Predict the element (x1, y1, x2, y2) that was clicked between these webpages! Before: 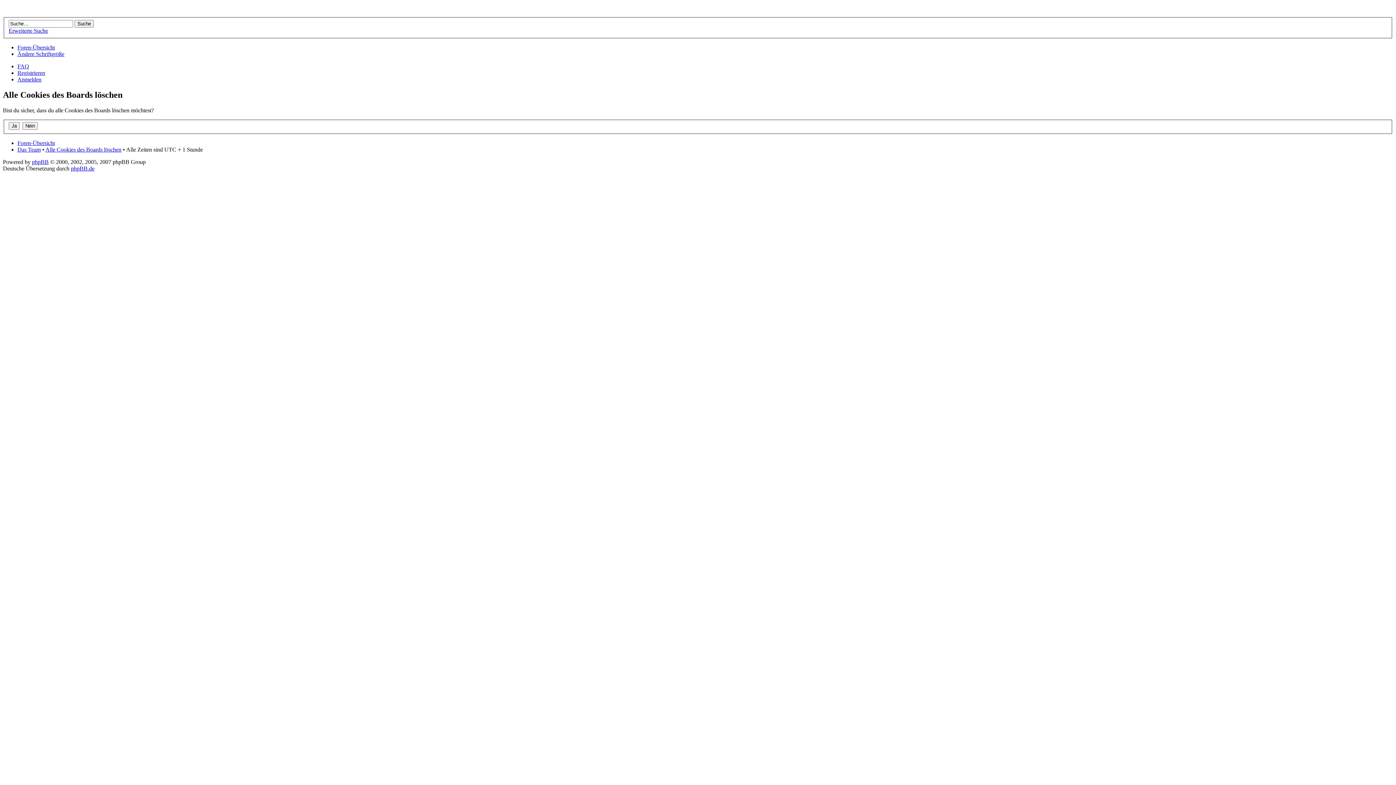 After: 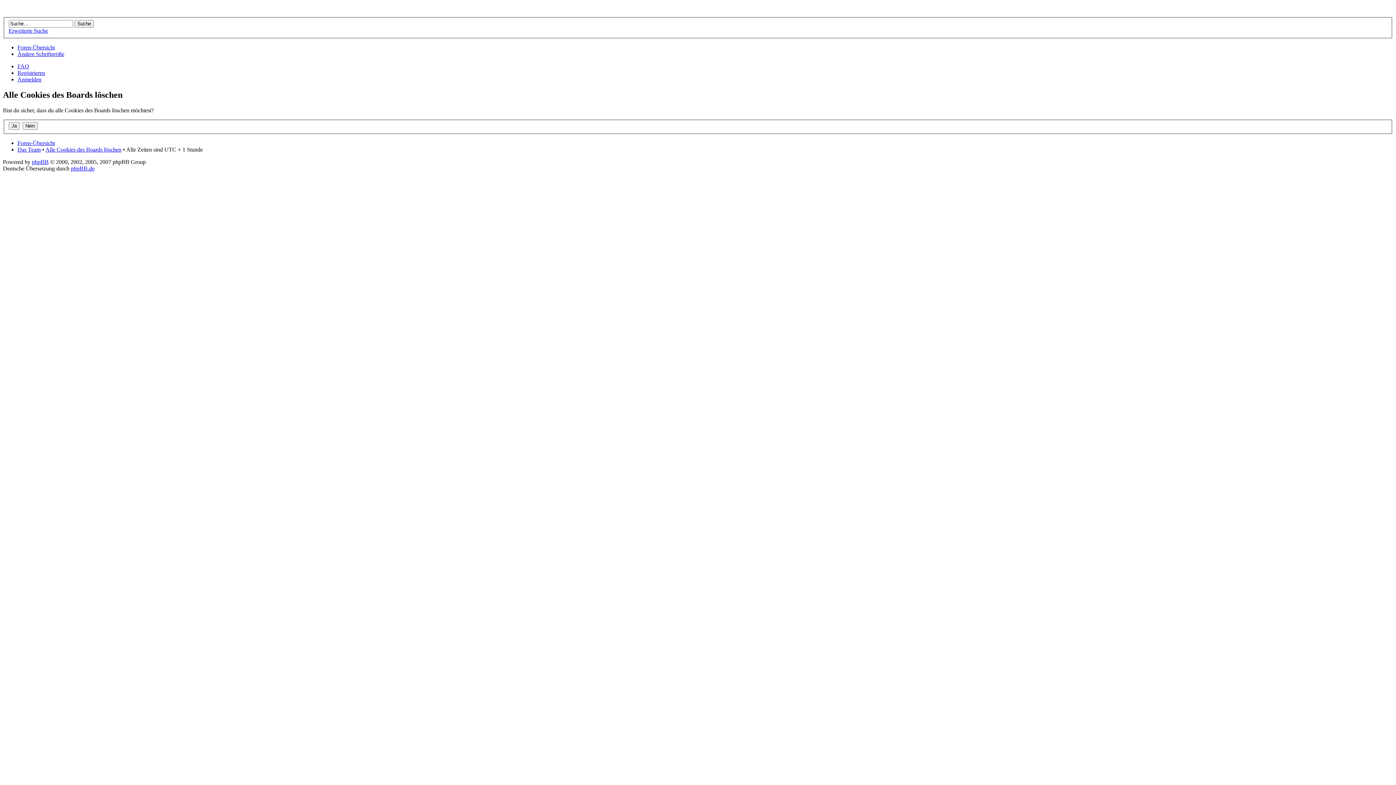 Action: label: Ändere Schriftgröße bbox: (17, 50, 64, 57)